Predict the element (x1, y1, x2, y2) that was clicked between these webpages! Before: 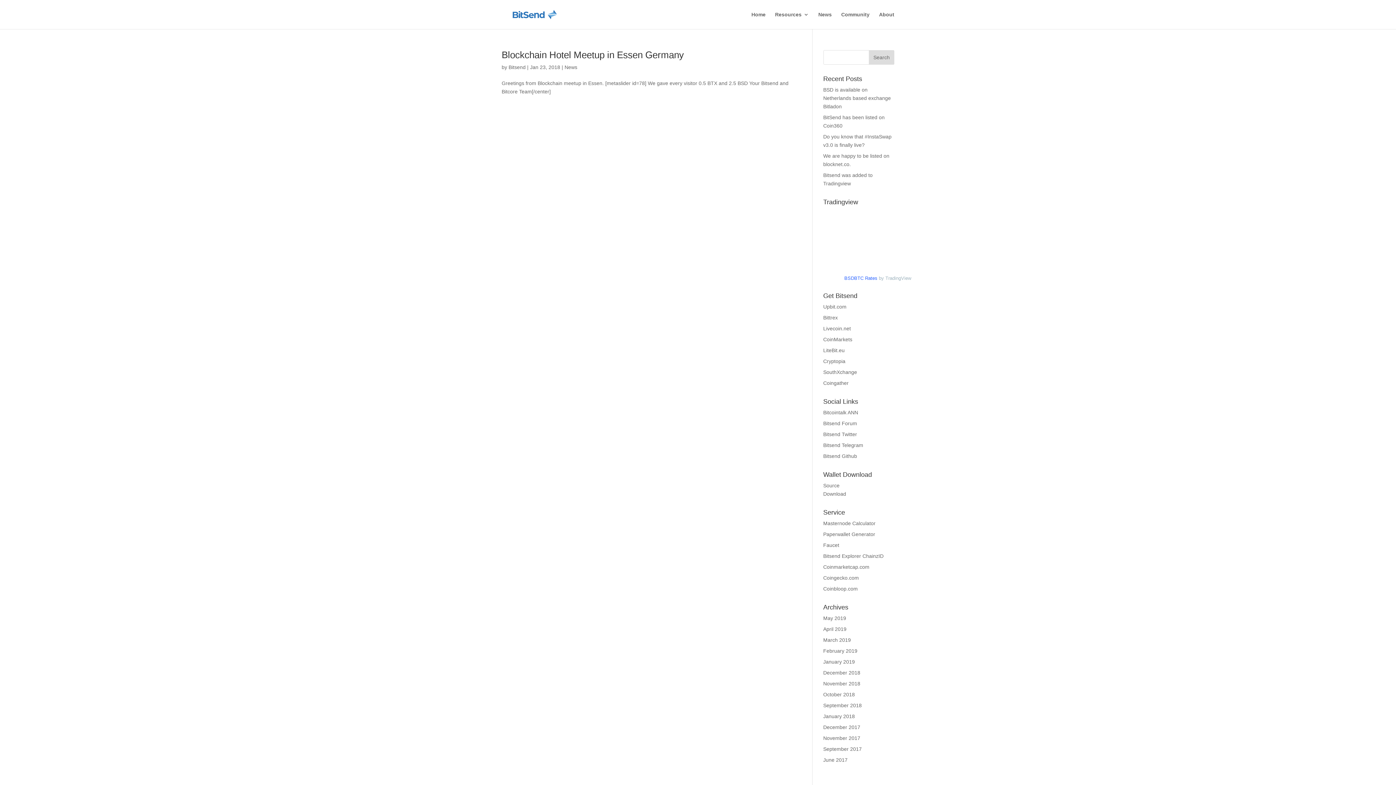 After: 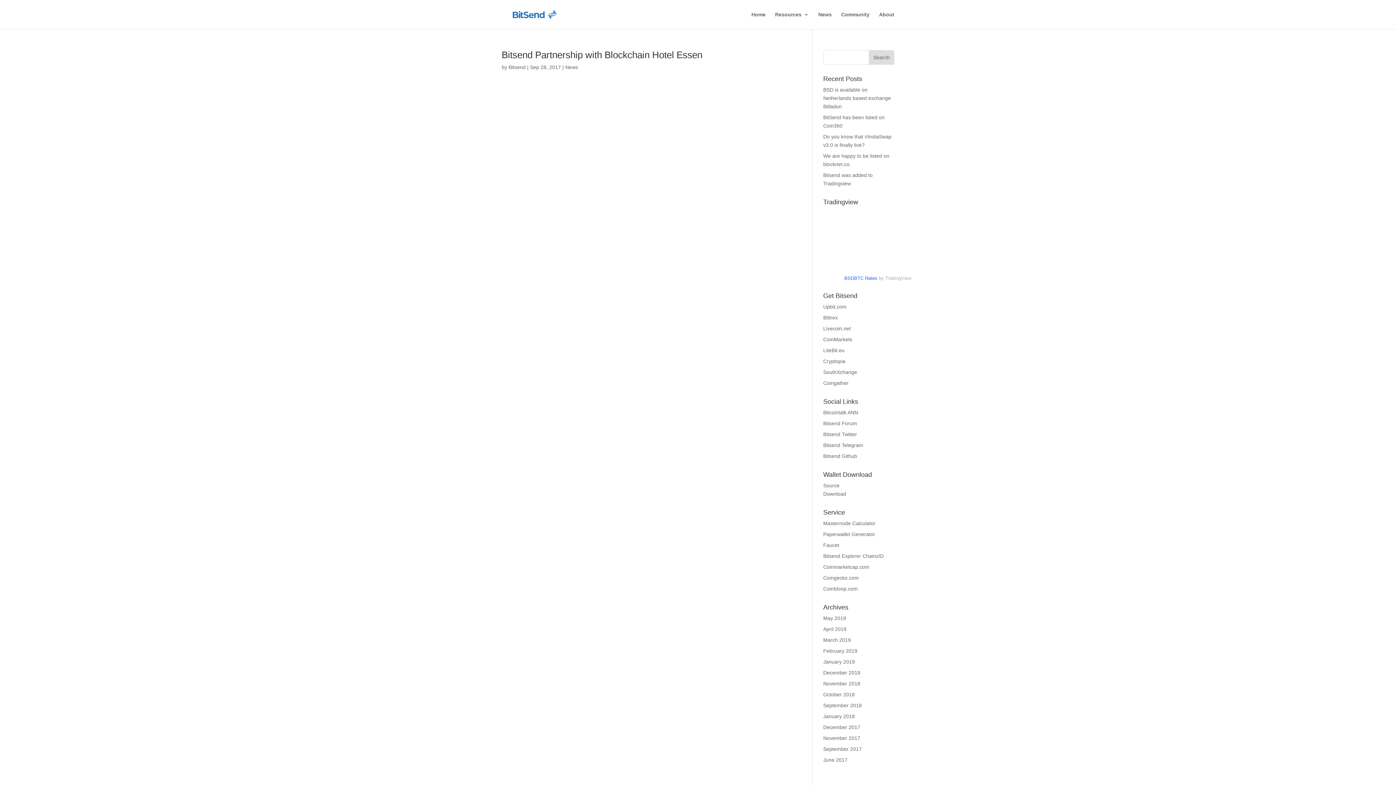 Action: bbox: (823, 746, 862, 752) label: September 2017